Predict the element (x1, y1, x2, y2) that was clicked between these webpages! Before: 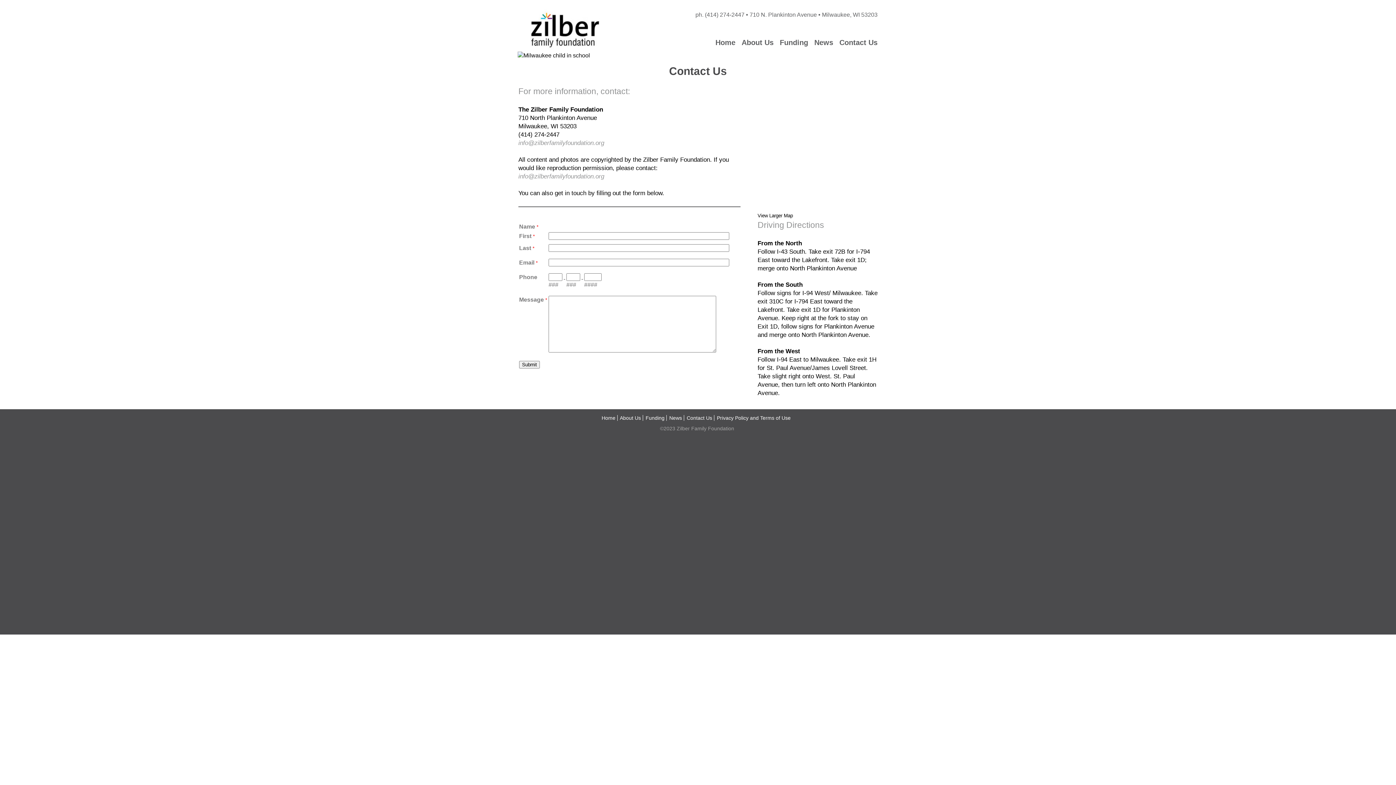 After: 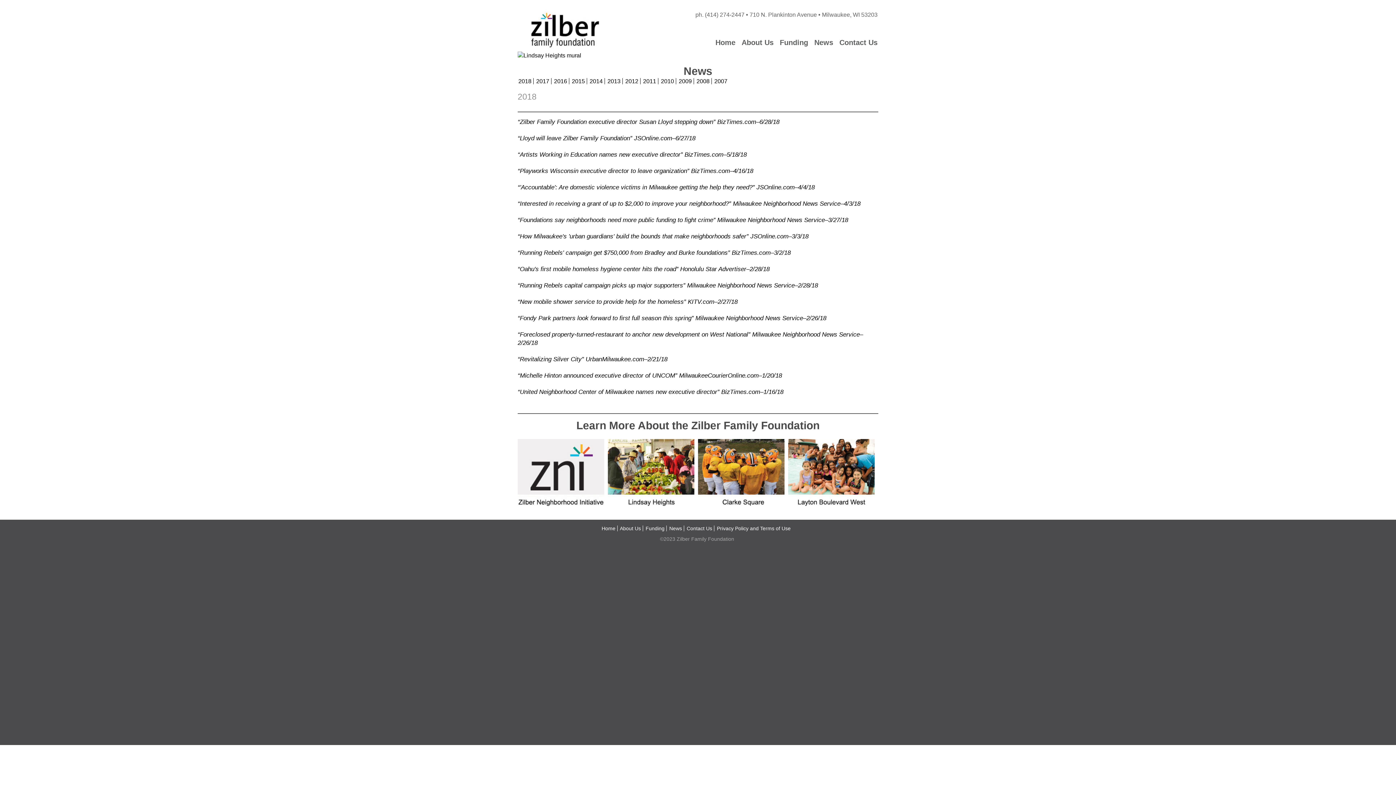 Action: label: News bbox: (814, 37, 833, 47)